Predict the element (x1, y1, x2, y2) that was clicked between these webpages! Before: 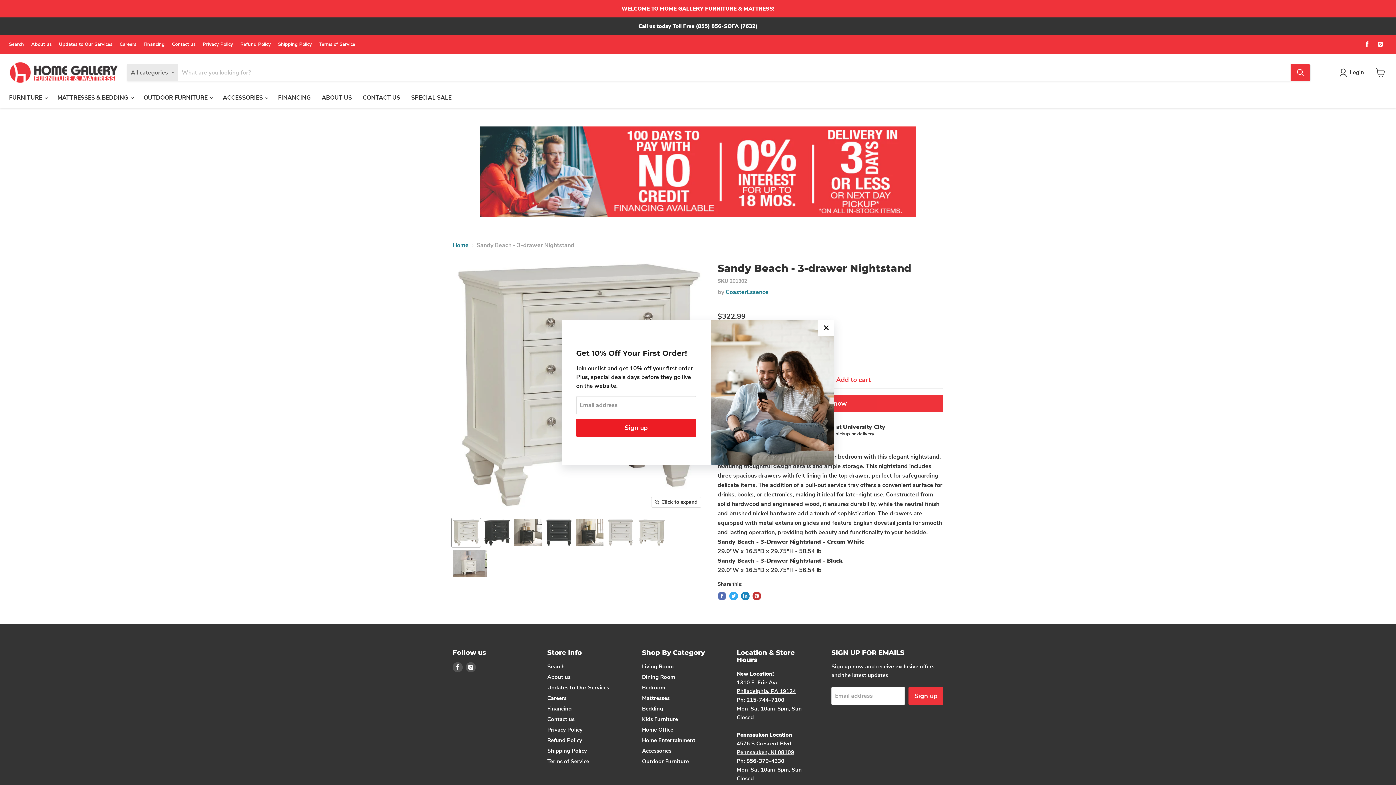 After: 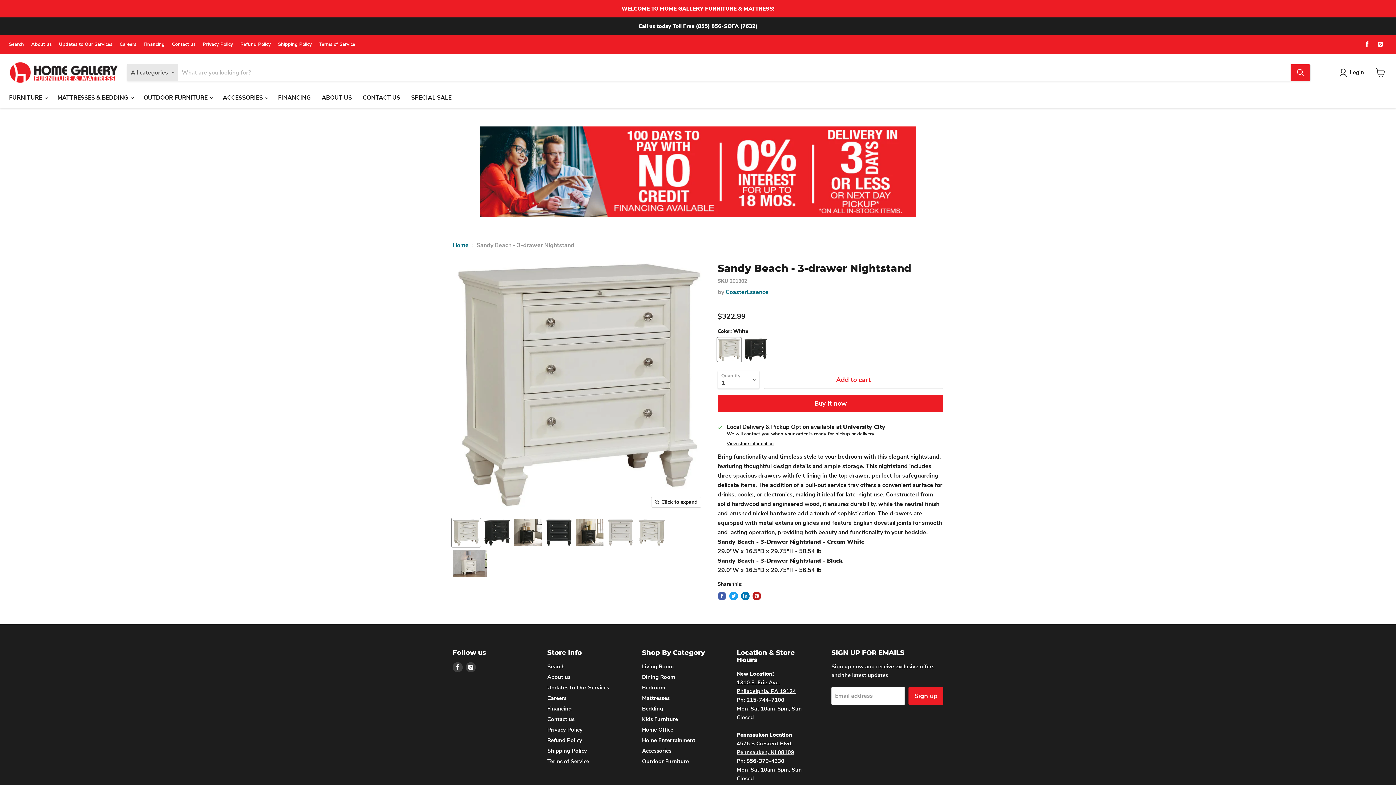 Action: bbox: (818, 320, 834, 336) label: Close